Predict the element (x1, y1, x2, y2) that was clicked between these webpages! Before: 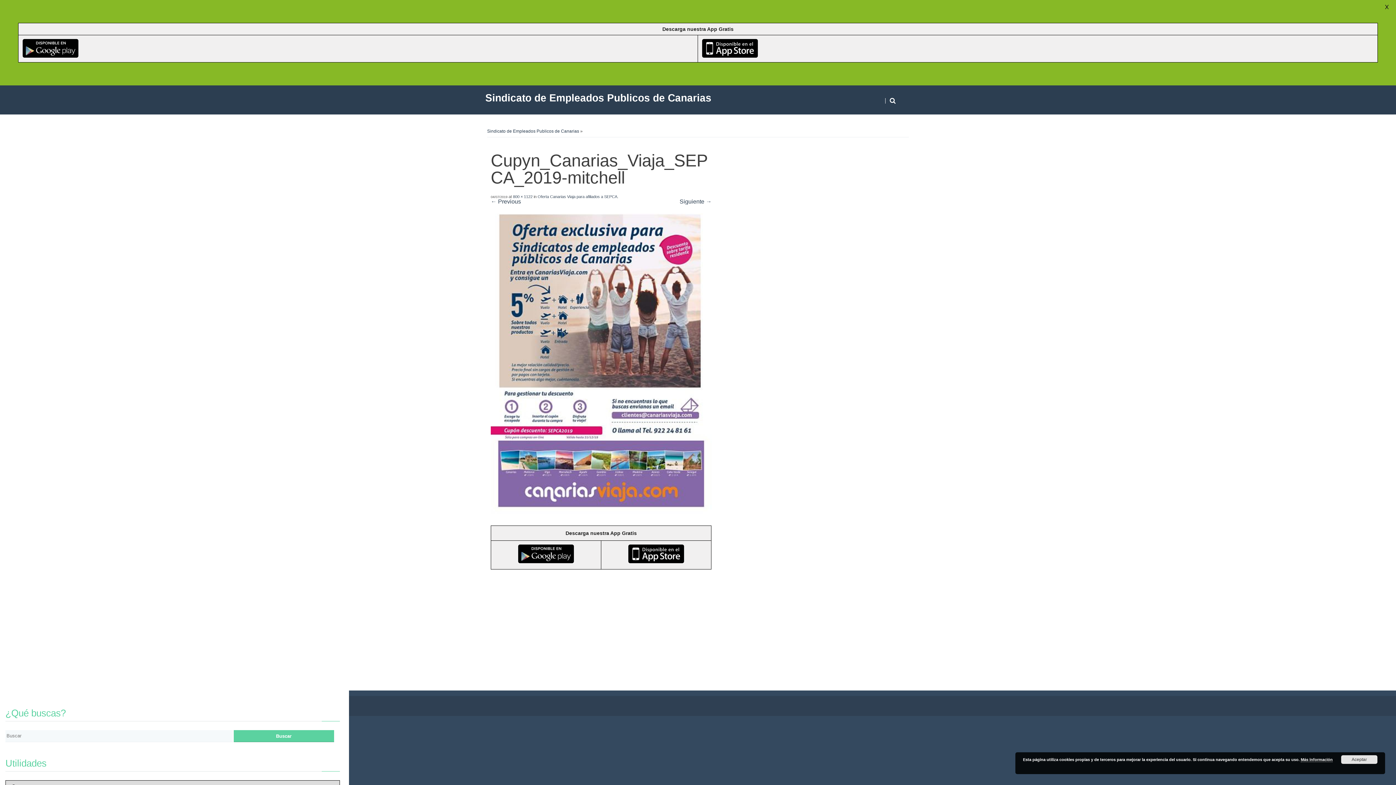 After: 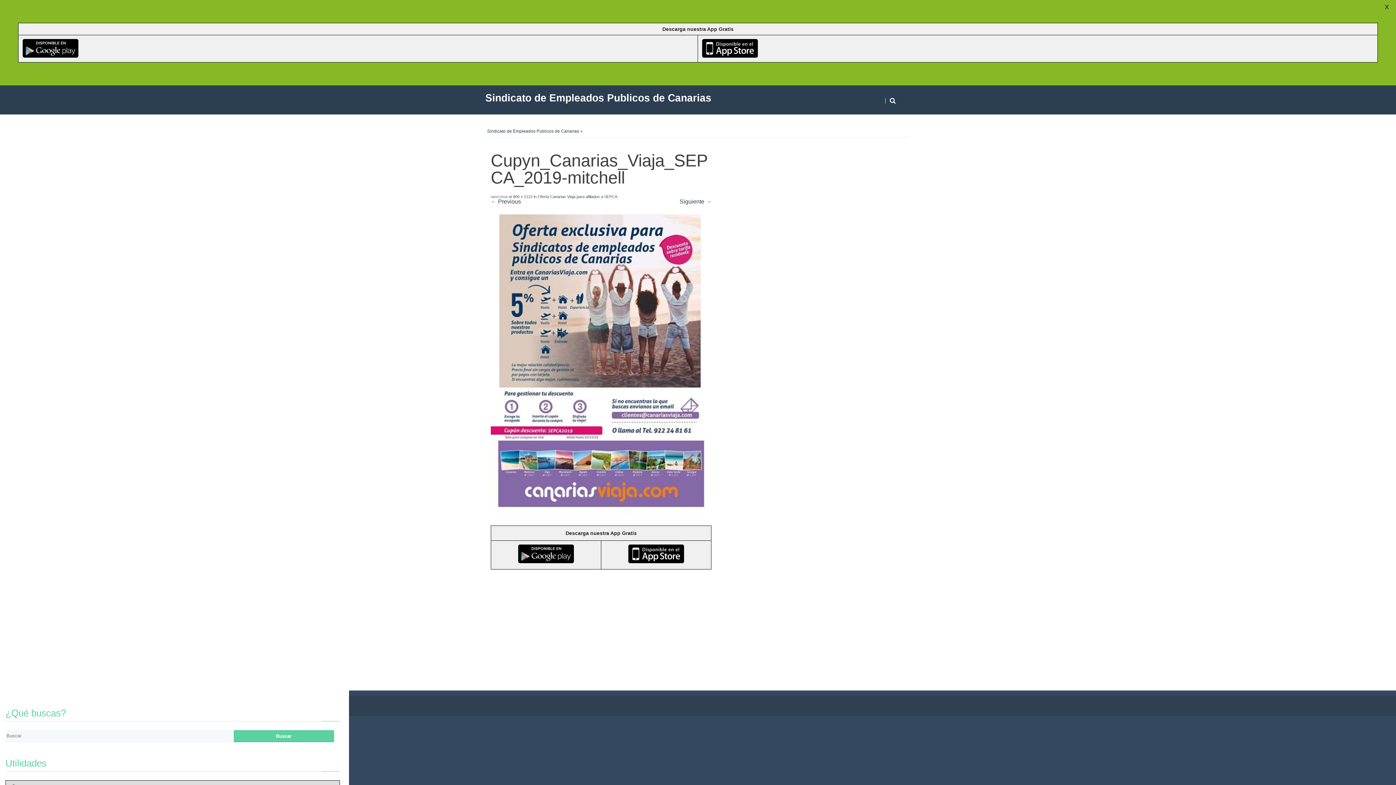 Action: label: Aceptar bbox: (1341, 755, 1377, 764)